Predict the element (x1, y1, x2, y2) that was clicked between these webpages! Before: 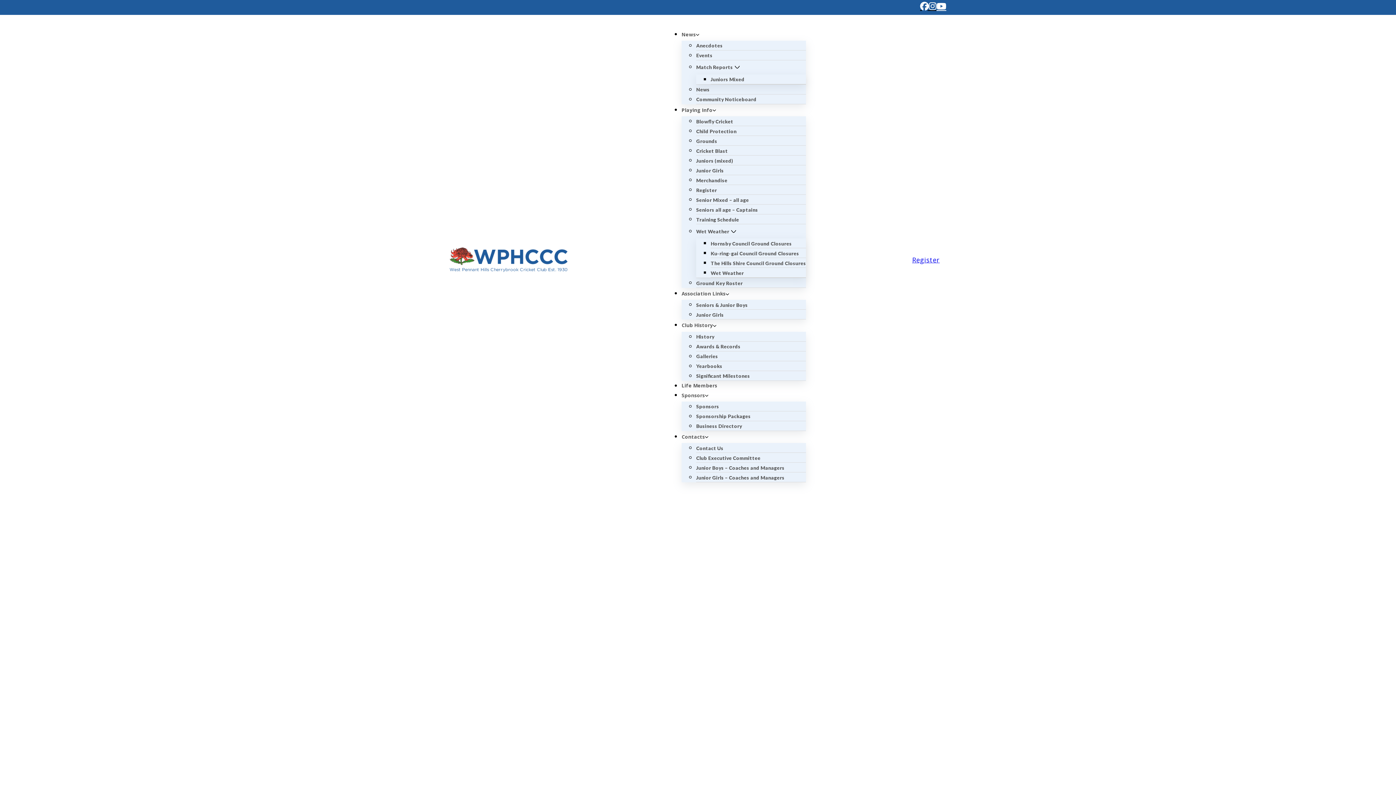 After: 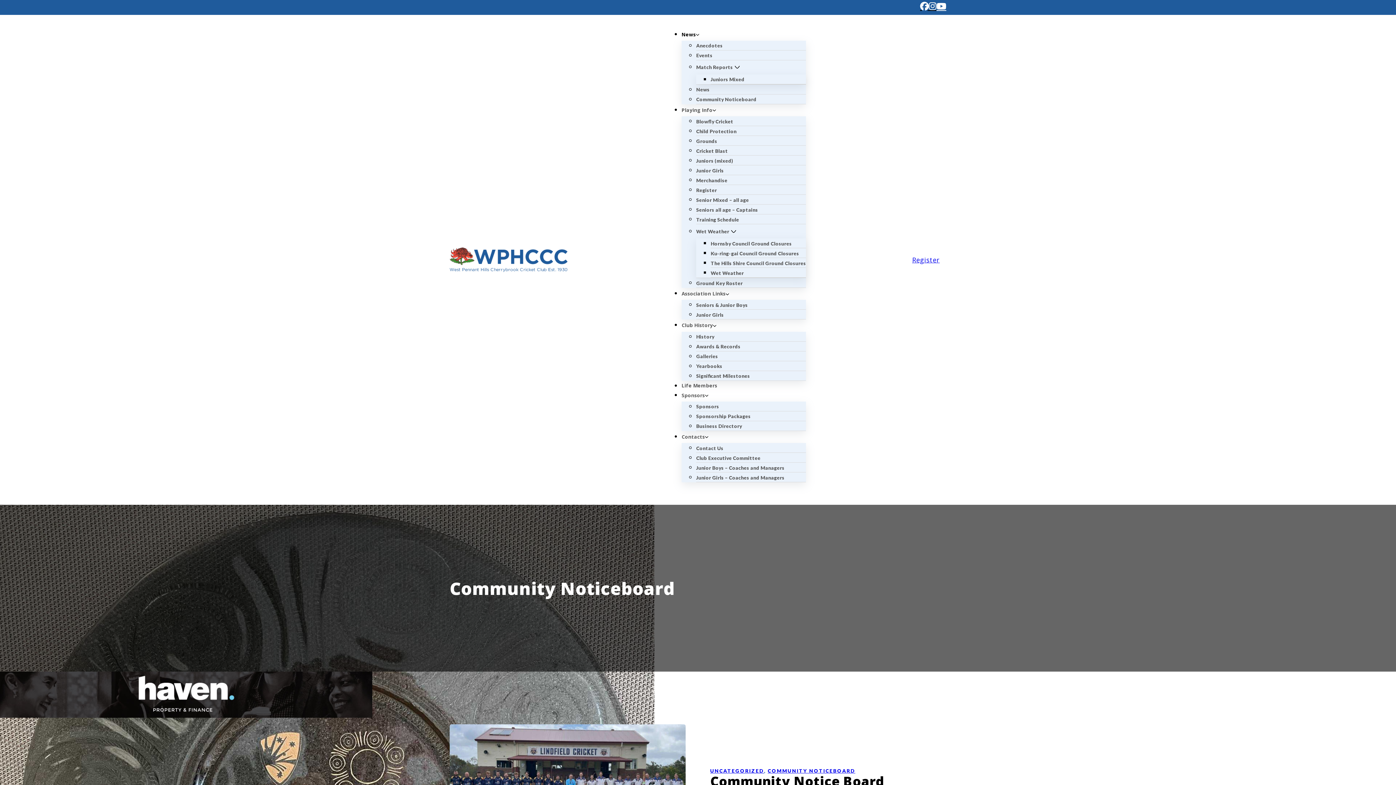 Action: bbox: (696, 93, 756, 105) label: Community Noticeboard